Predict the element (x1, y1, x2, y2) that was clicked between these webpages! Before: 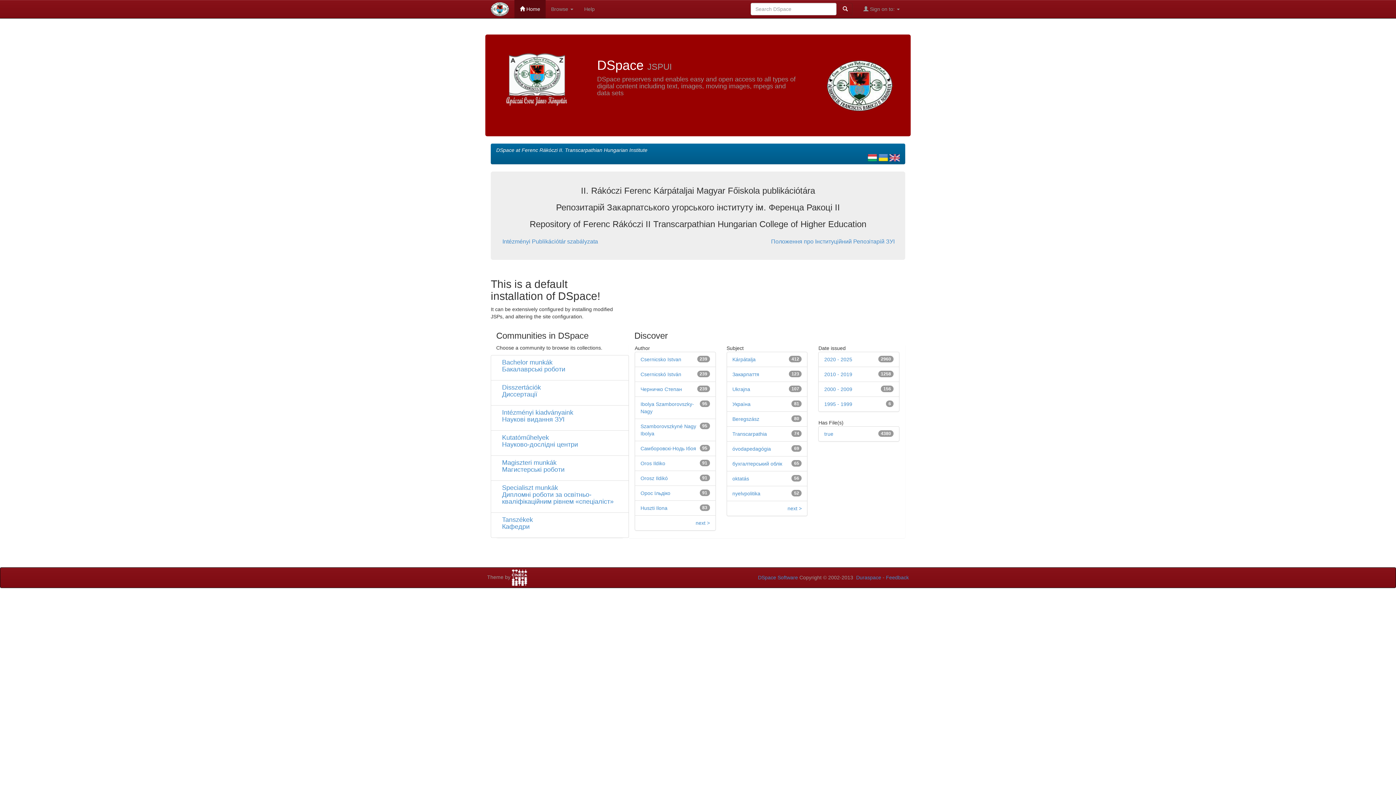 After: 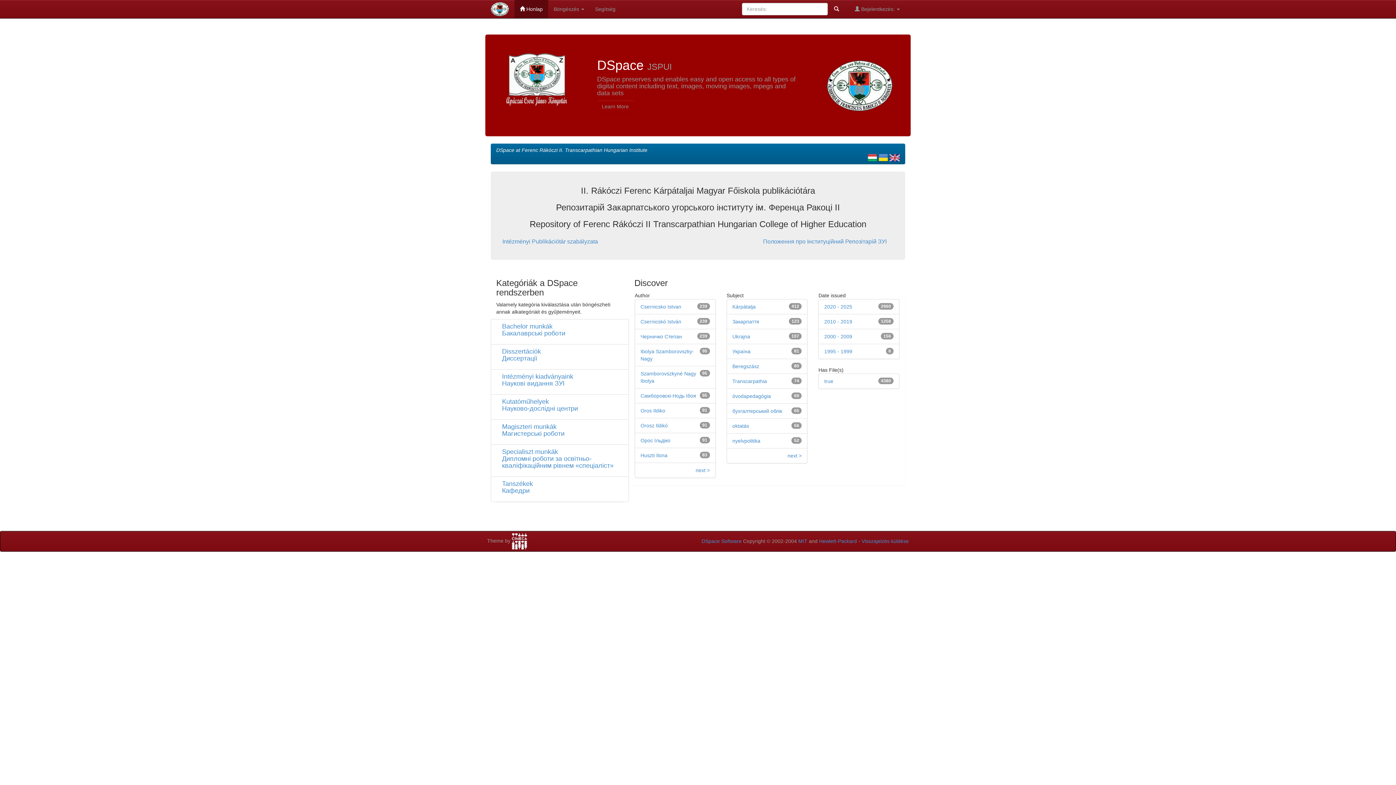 Action: bbox: (868, 154, 877, 160)